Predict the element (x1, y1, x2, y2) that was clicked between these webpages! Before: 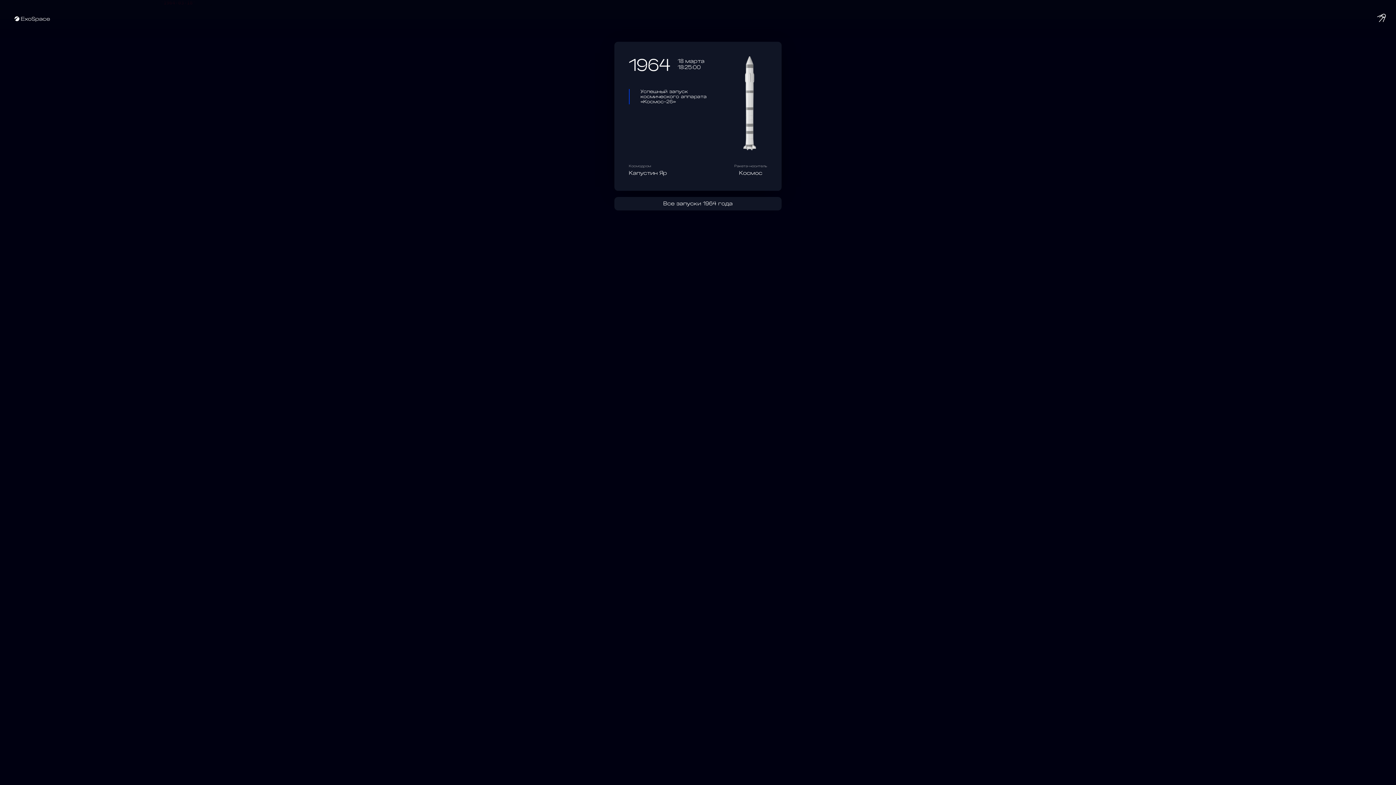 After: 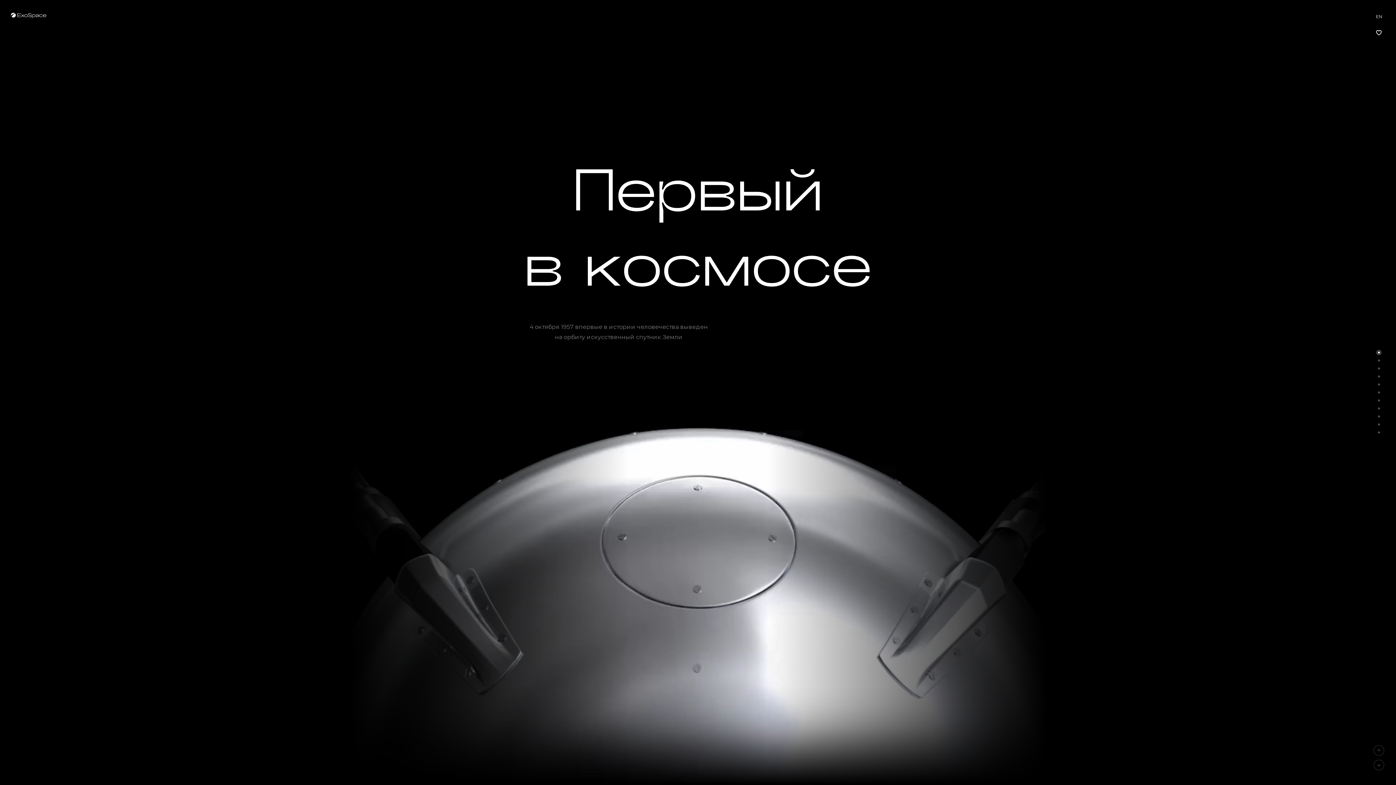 Action: bbox: (1374, 10, 1389, 25)